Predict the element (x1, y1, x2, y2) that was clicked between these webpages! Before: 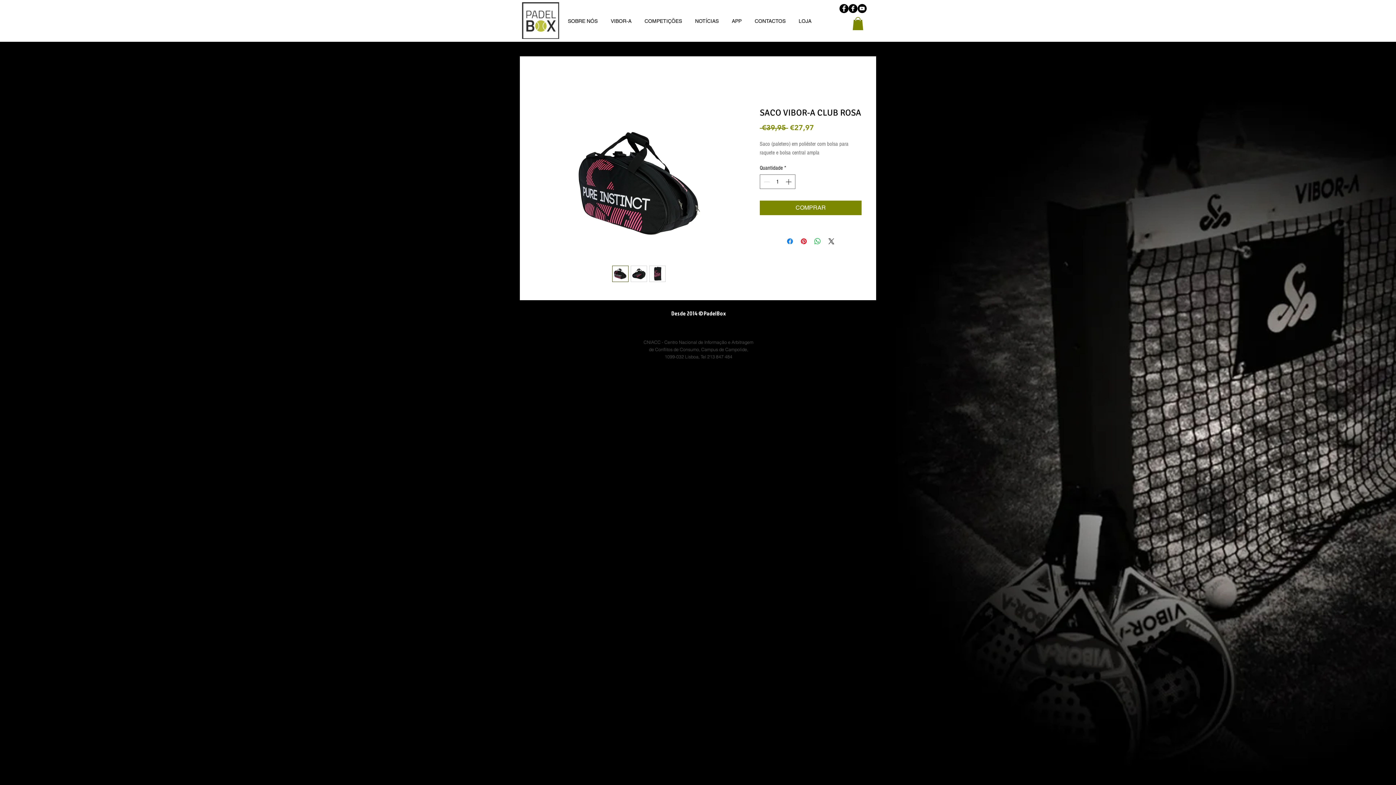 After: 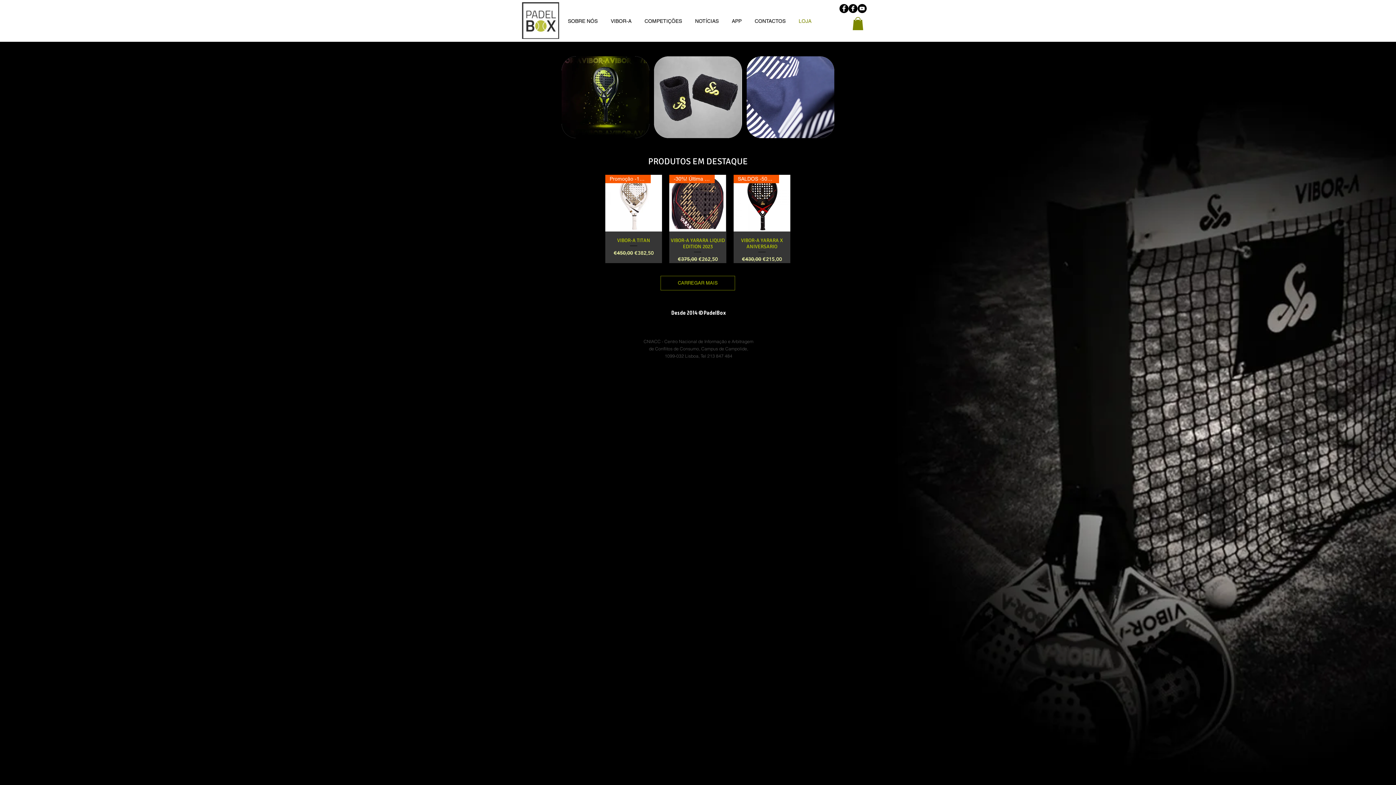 Action: label: LOJA bbox: (792, 17, 818, 25)